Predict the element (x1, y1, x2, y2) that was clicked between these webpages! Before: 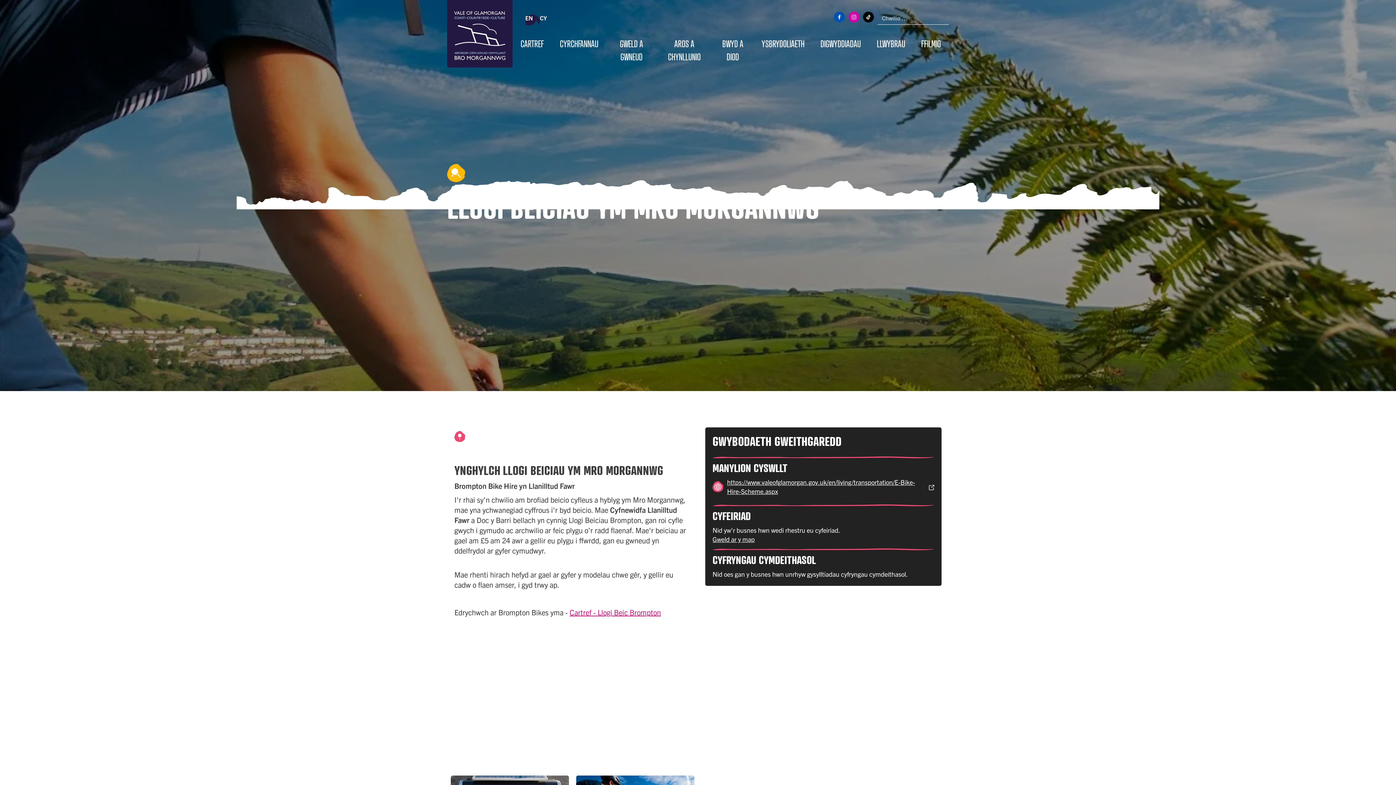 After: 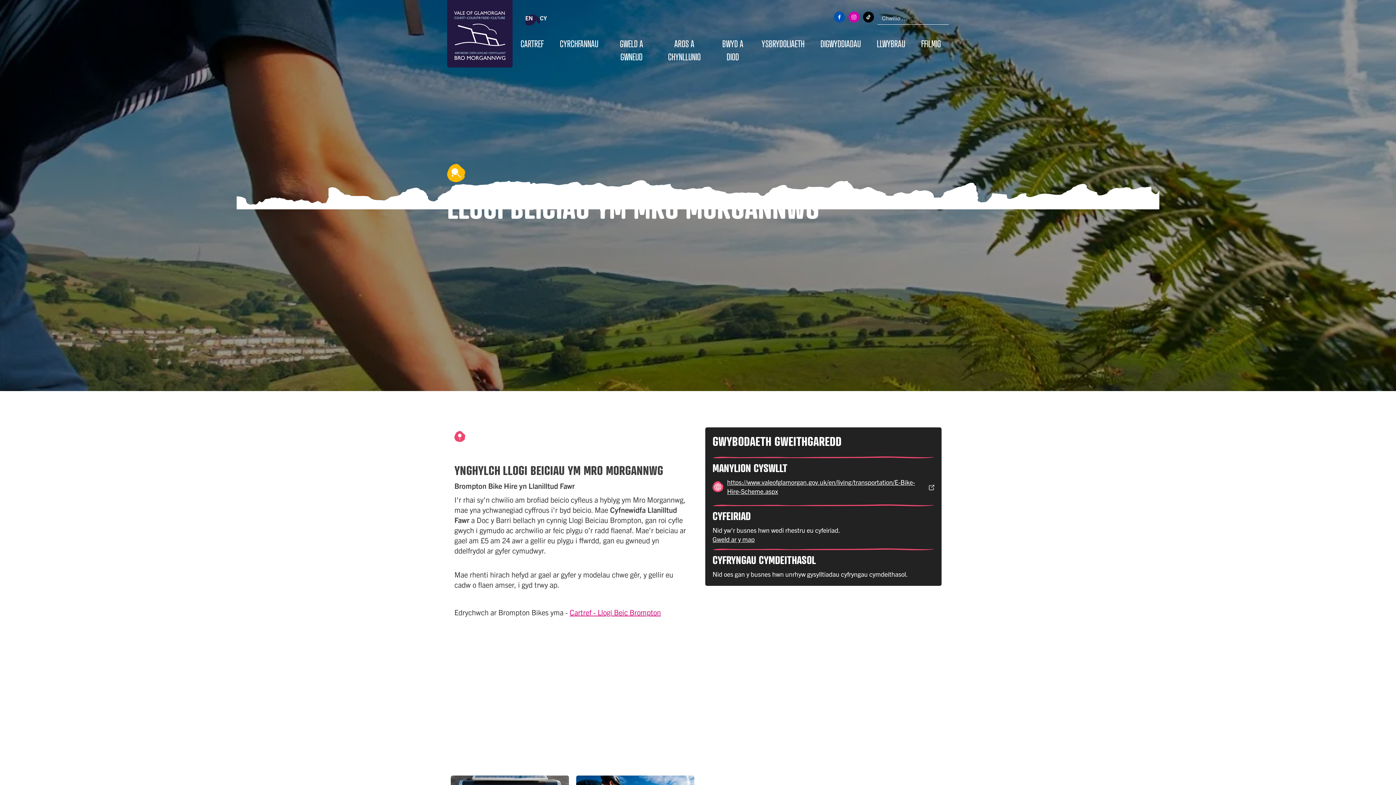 Action: label: CY bbox: (536, 10, 550, 25)